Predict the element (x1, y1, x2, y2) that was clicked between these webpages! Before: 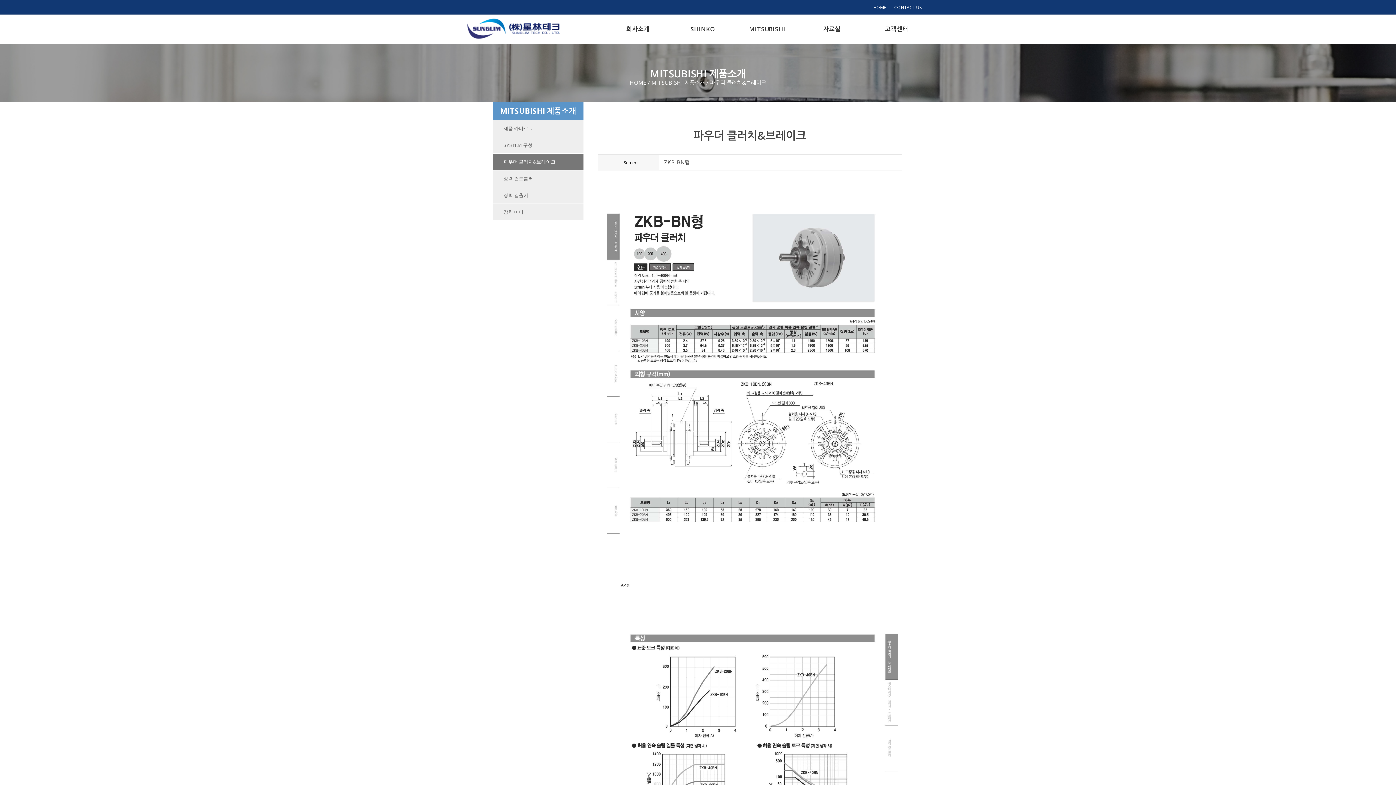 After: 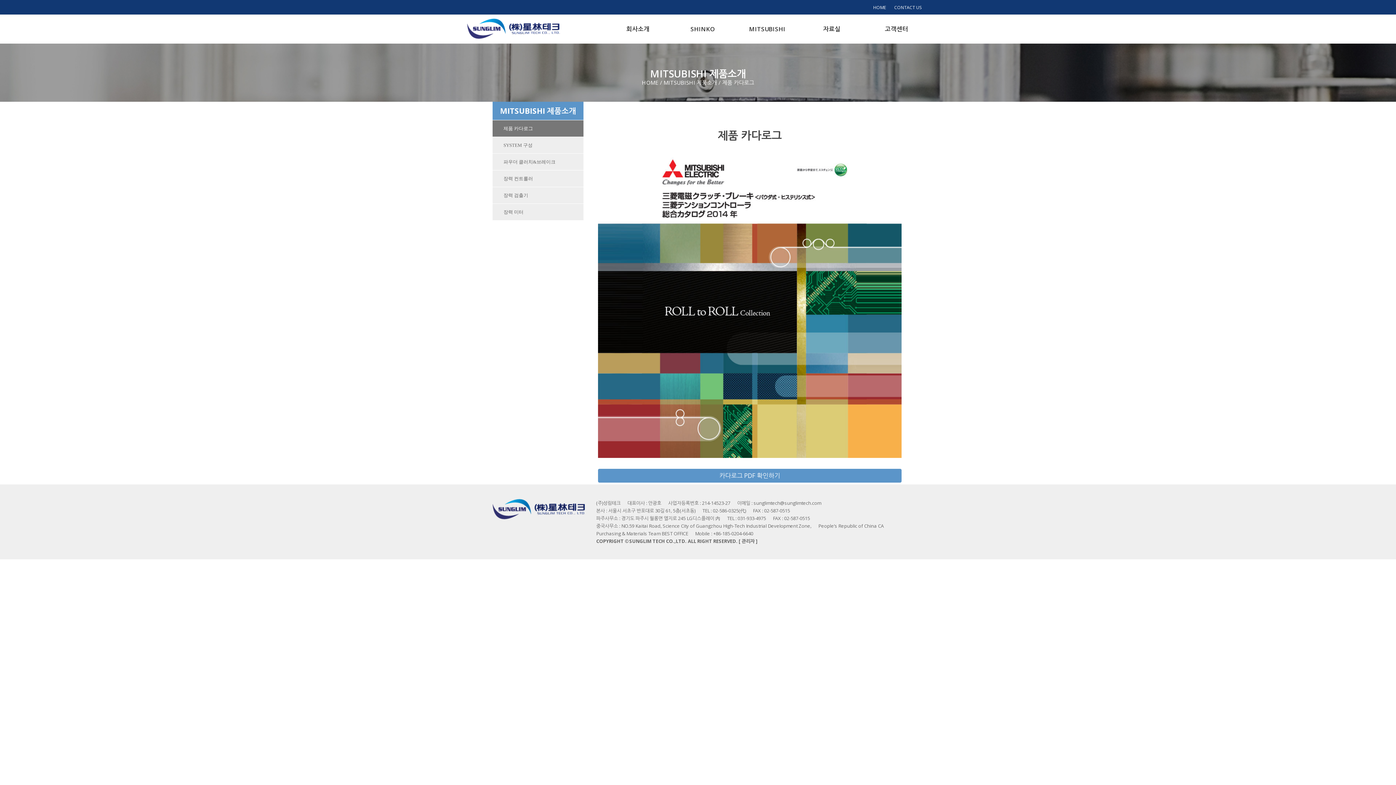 Action: label: MITSUBISHI bbox: (735, 14, 799, 43)